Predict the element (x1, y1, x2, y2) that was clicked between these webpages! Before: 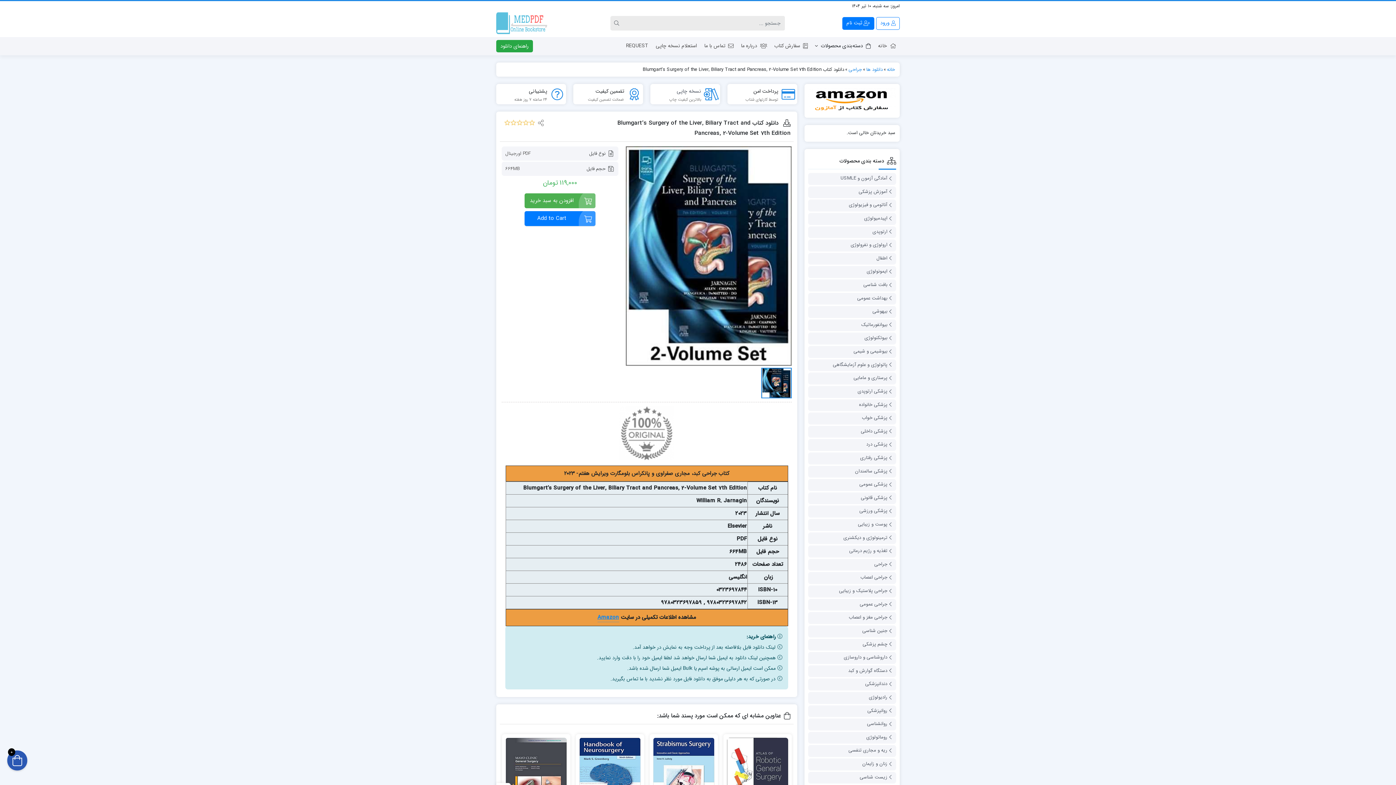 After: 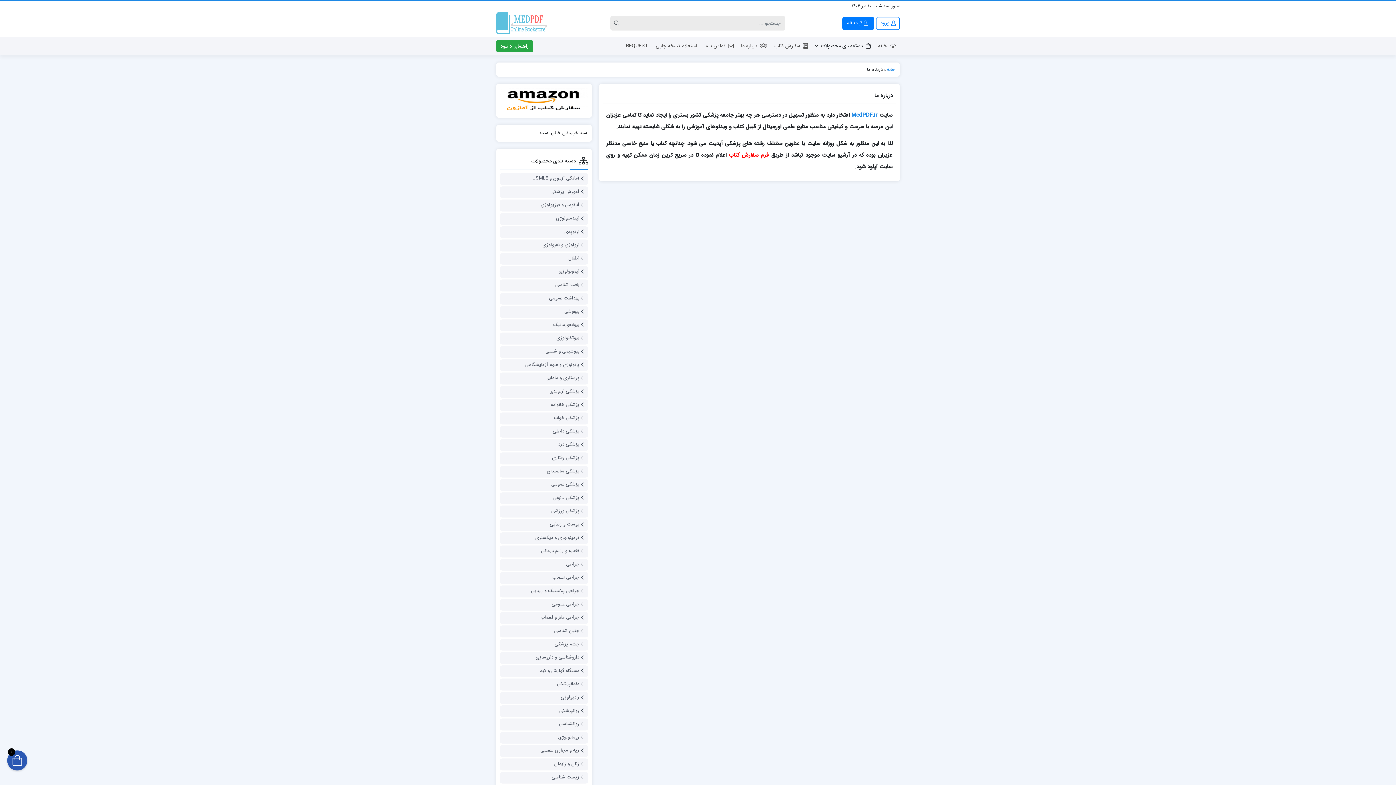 Action: label: درباره ما bbox: (737, 37, 770, 54)